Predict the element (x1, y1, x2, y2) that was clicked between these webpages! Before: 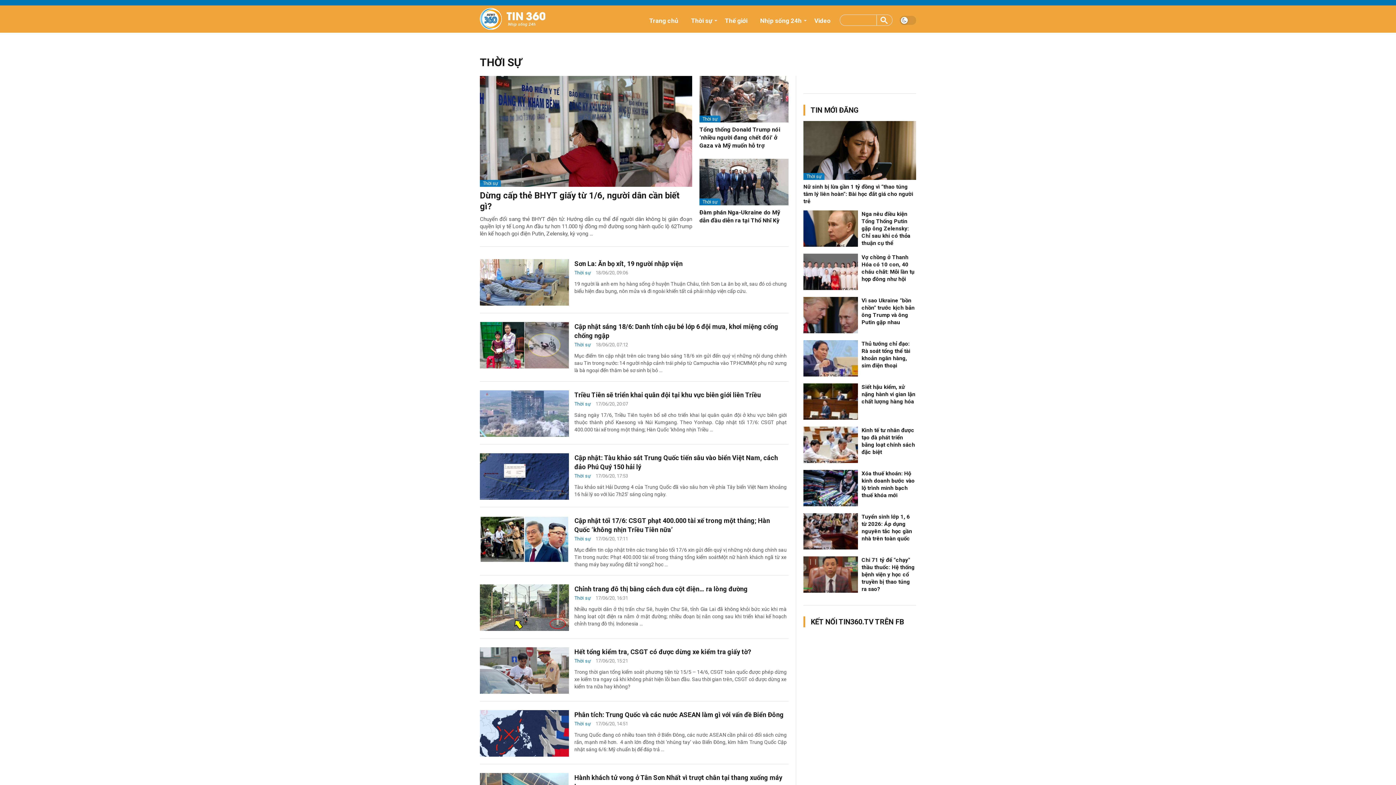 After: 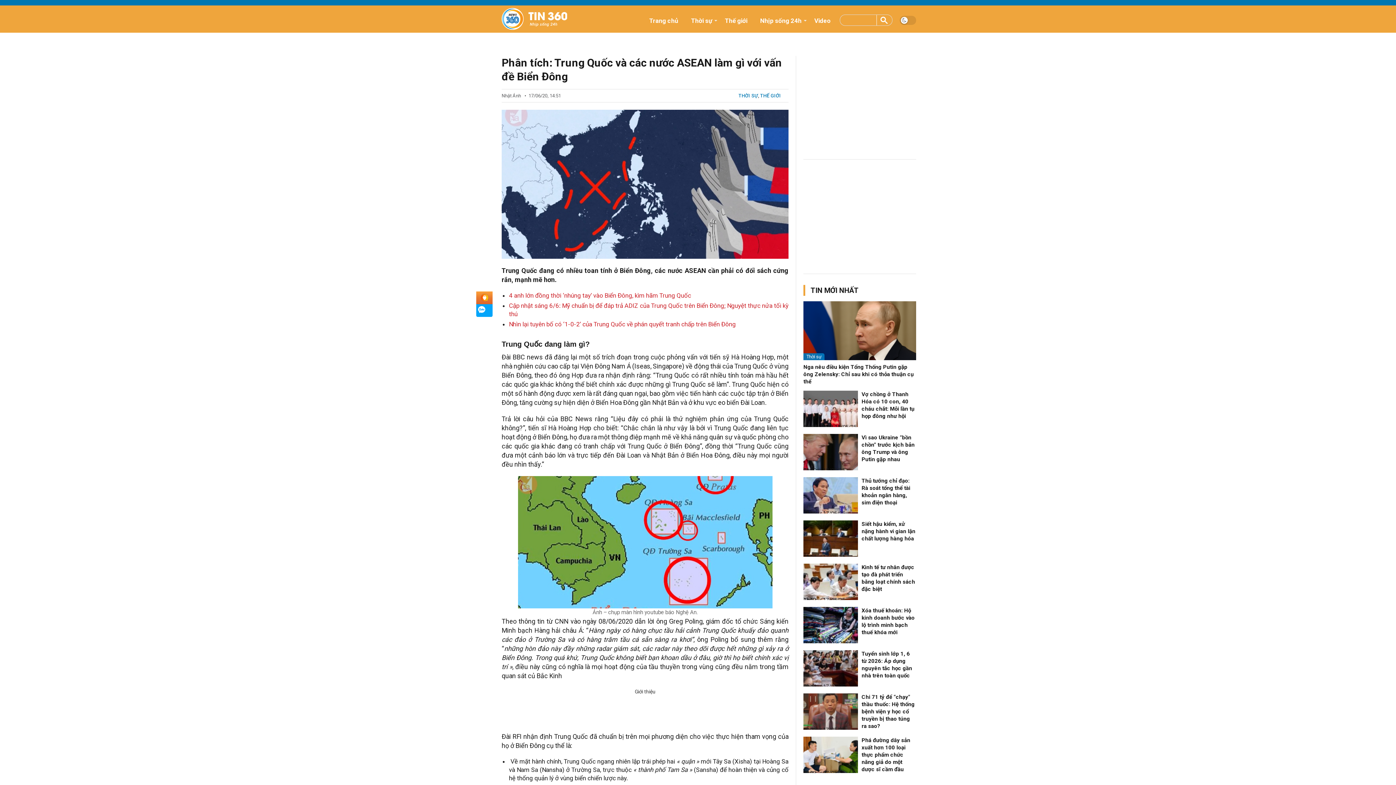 Action: bbox: (480, 730, 569, 736)